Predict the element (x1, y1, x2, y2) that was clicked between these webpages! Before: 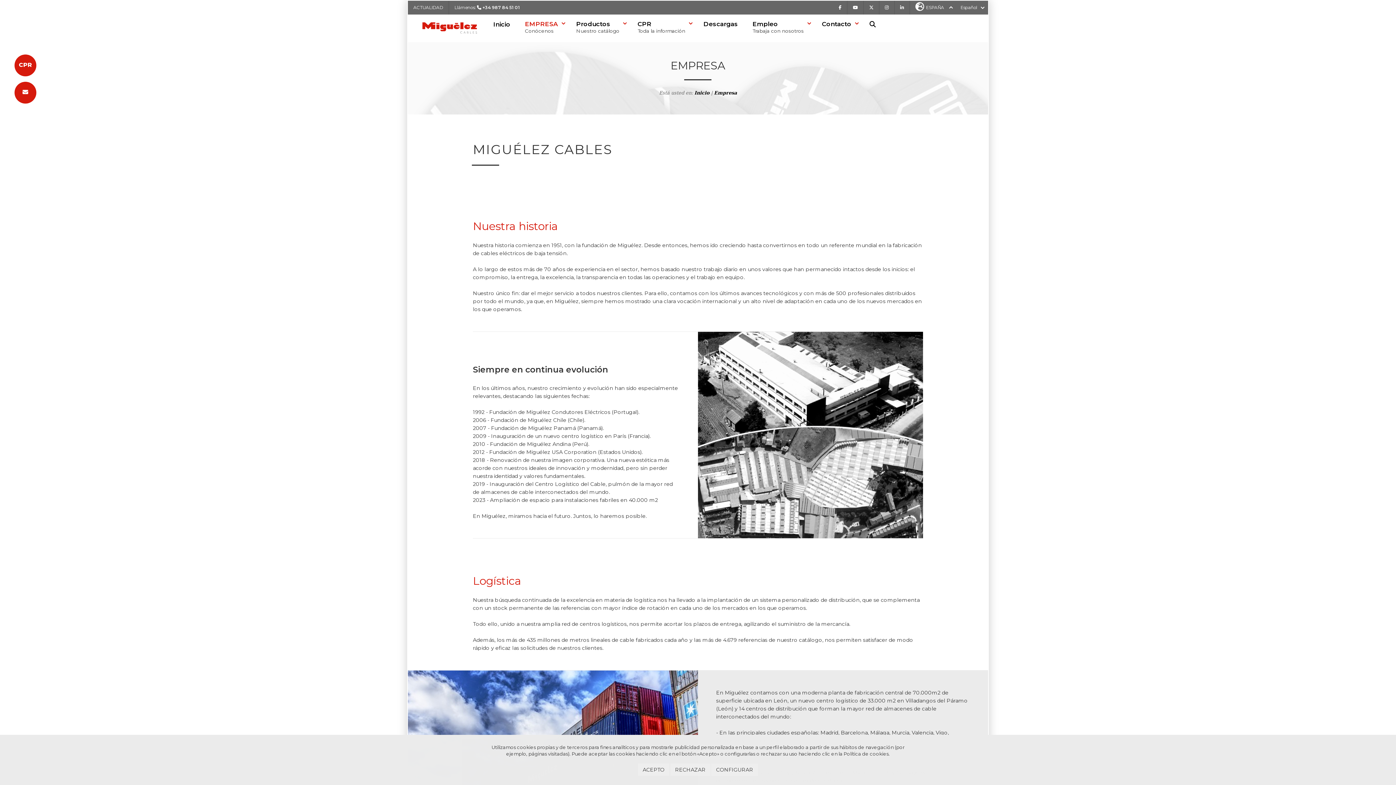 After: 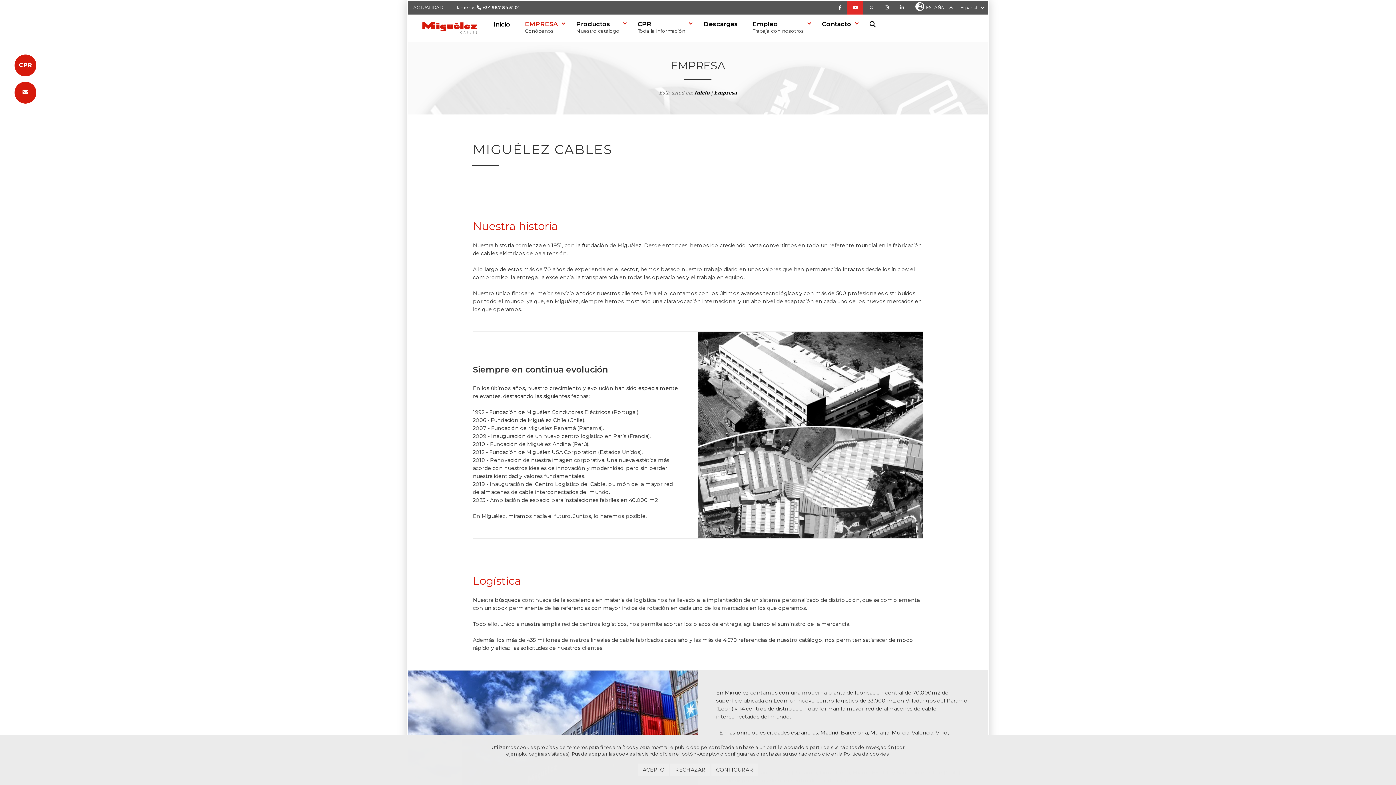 Action: label: Youtube bbox: (847, 0, 863, 14)